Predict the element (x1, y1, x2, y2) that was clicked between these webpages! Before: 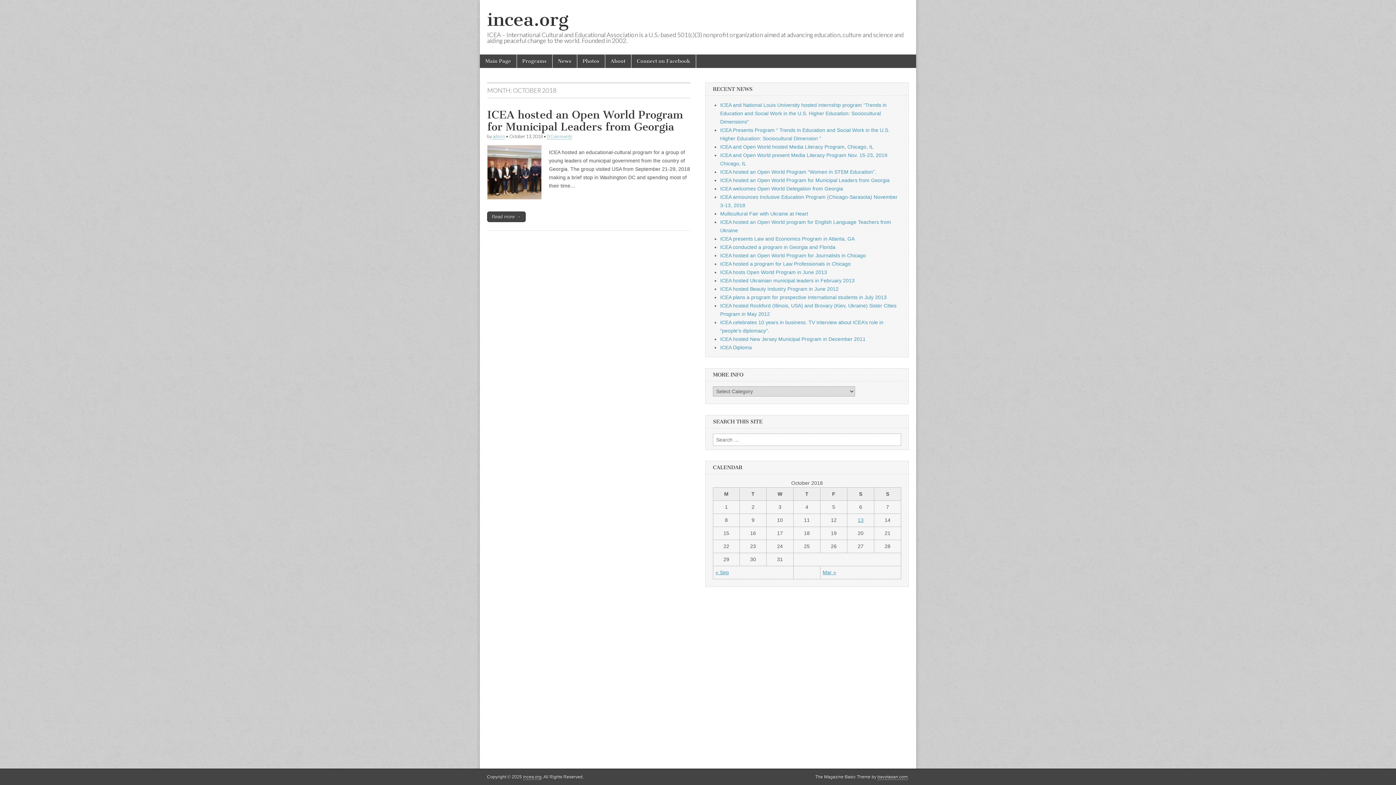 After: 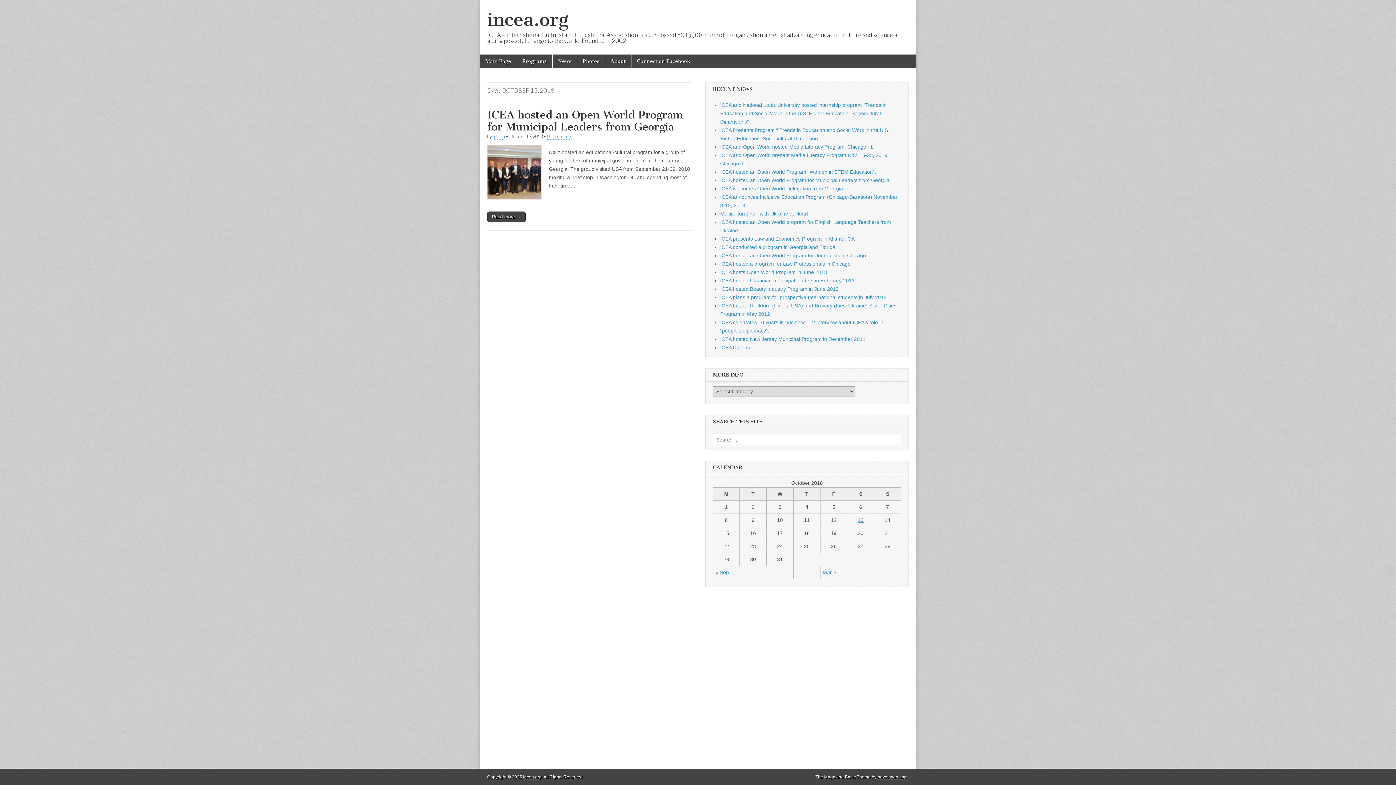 Action: bbox: (858, 517, 863, 523) label: Posts published on October 13, 2018